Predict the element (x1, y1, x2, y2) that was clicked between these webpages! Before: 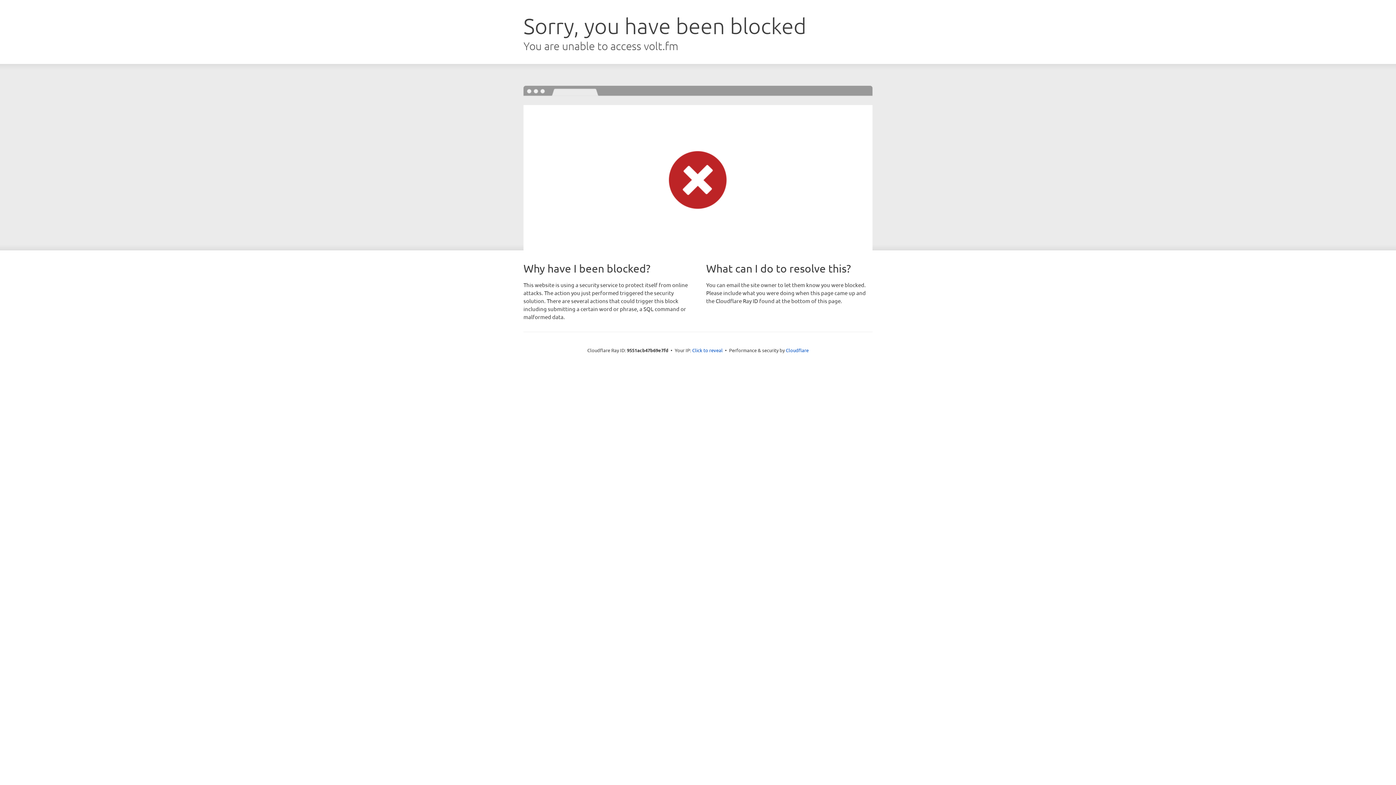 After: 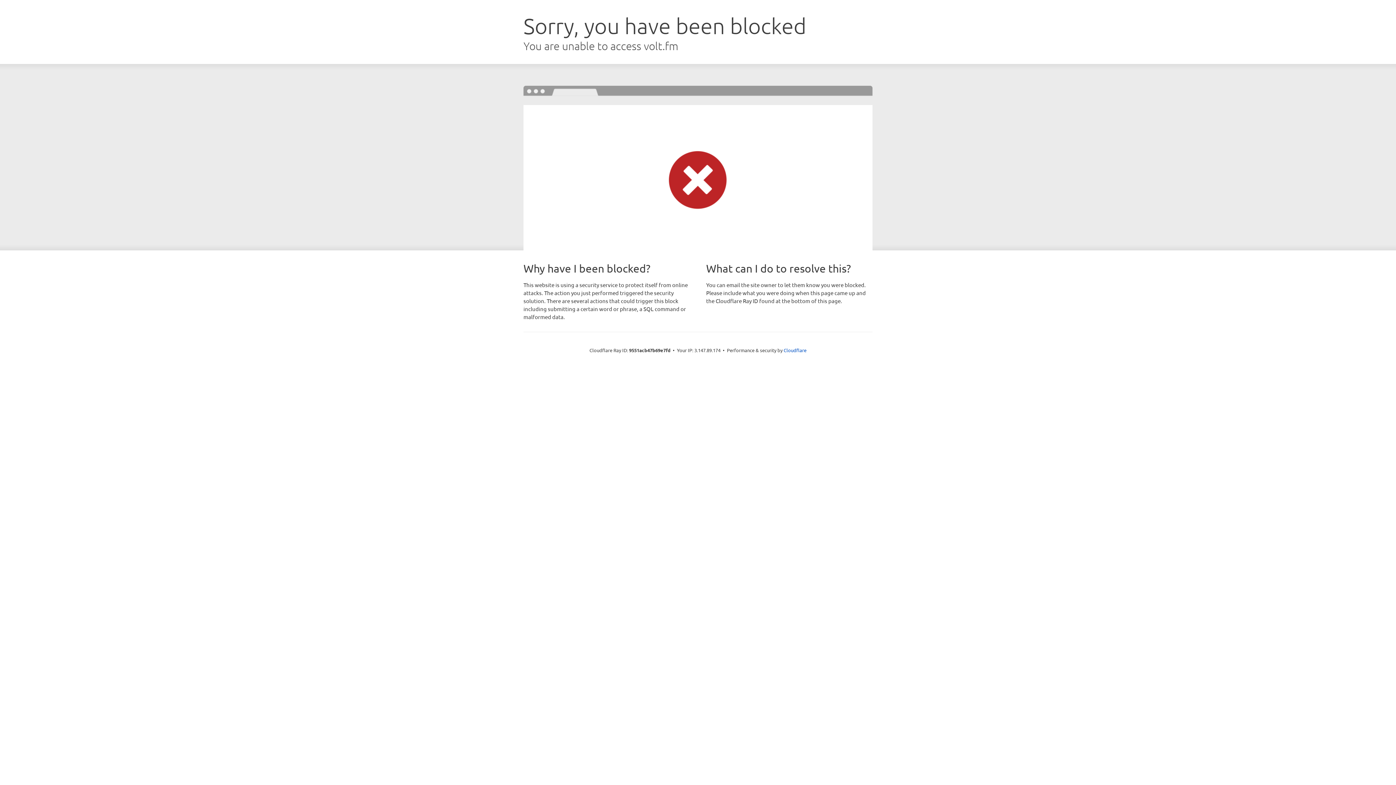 Action: bbox: (692, 346, 722, 353) label: Click to reveal